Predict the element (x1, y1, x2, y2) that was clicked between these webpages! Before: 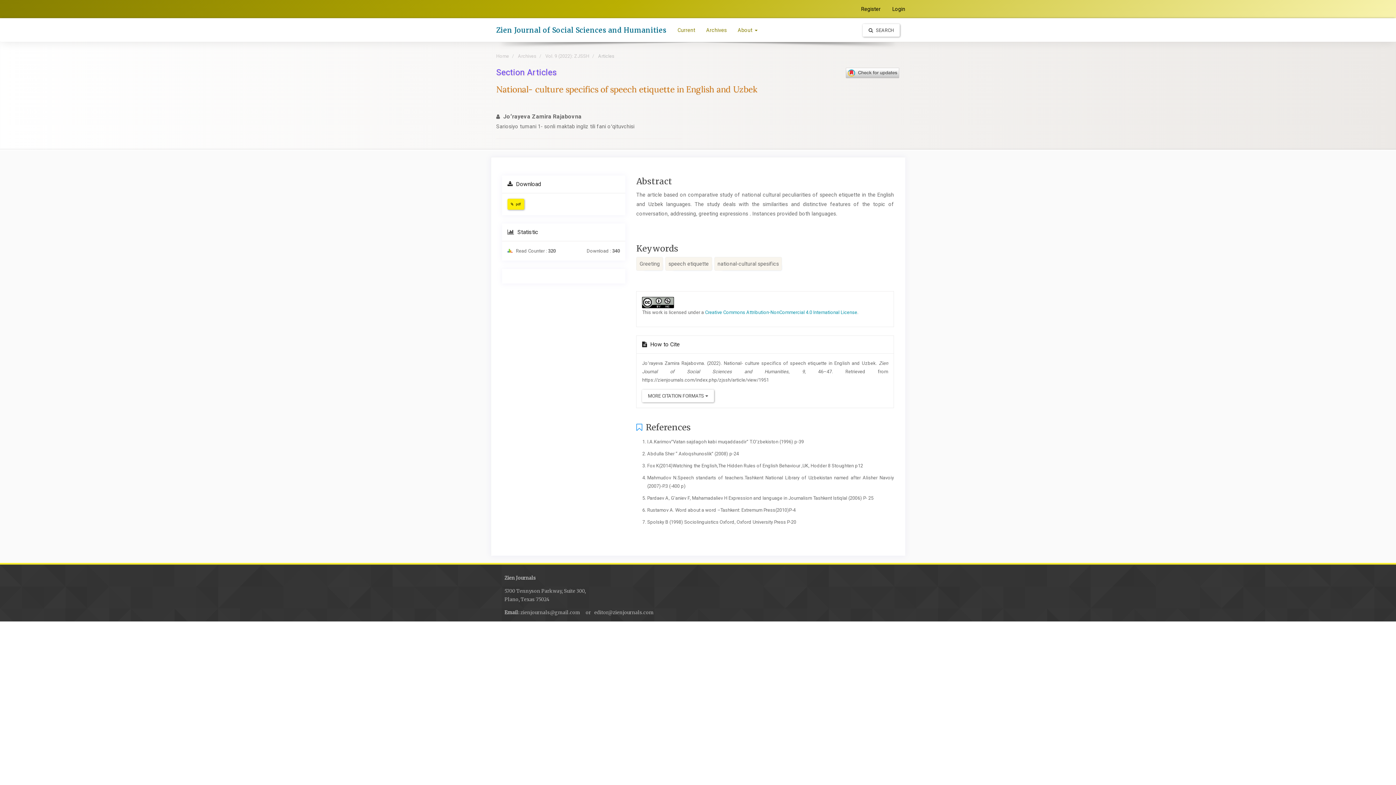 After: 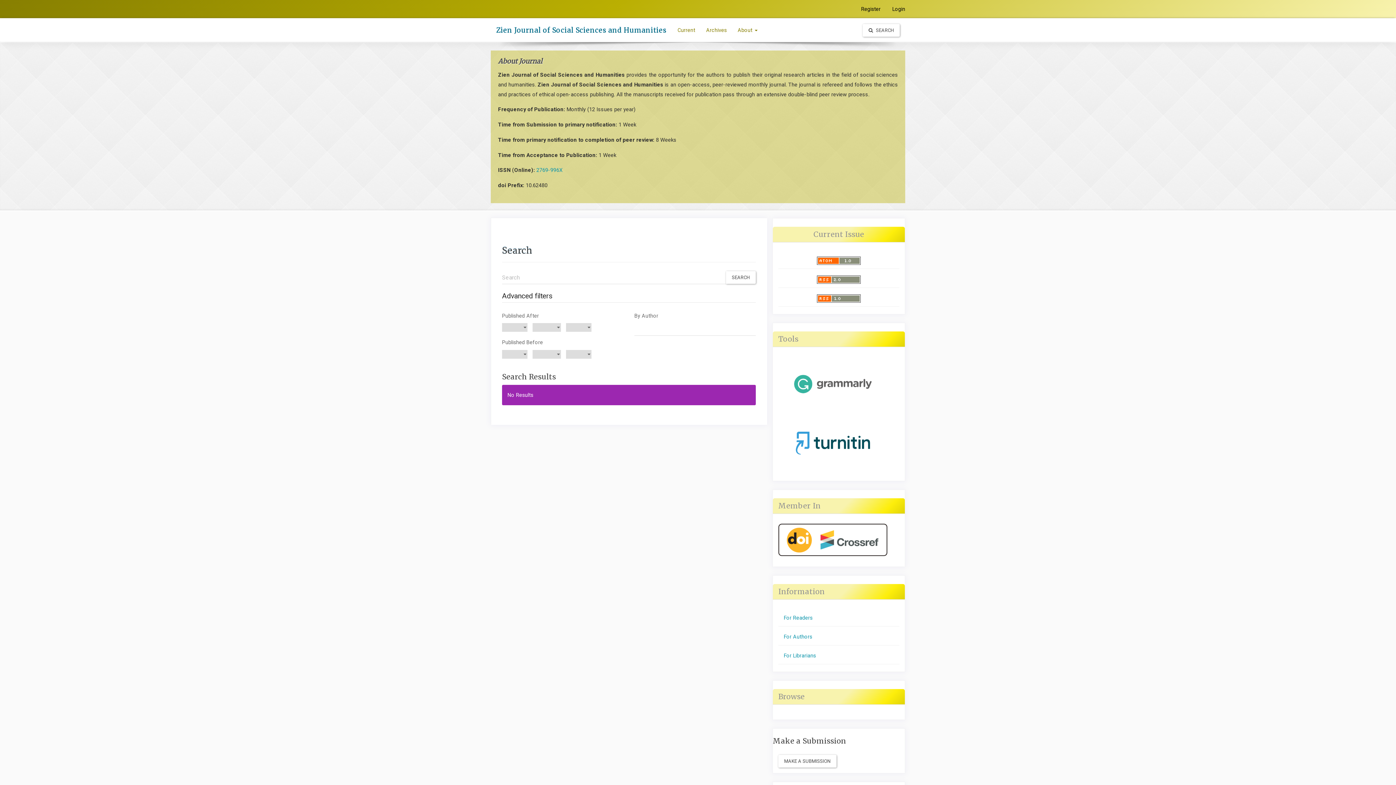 Action: label:  SEARCH bbox: (862, 24, 900, 36)